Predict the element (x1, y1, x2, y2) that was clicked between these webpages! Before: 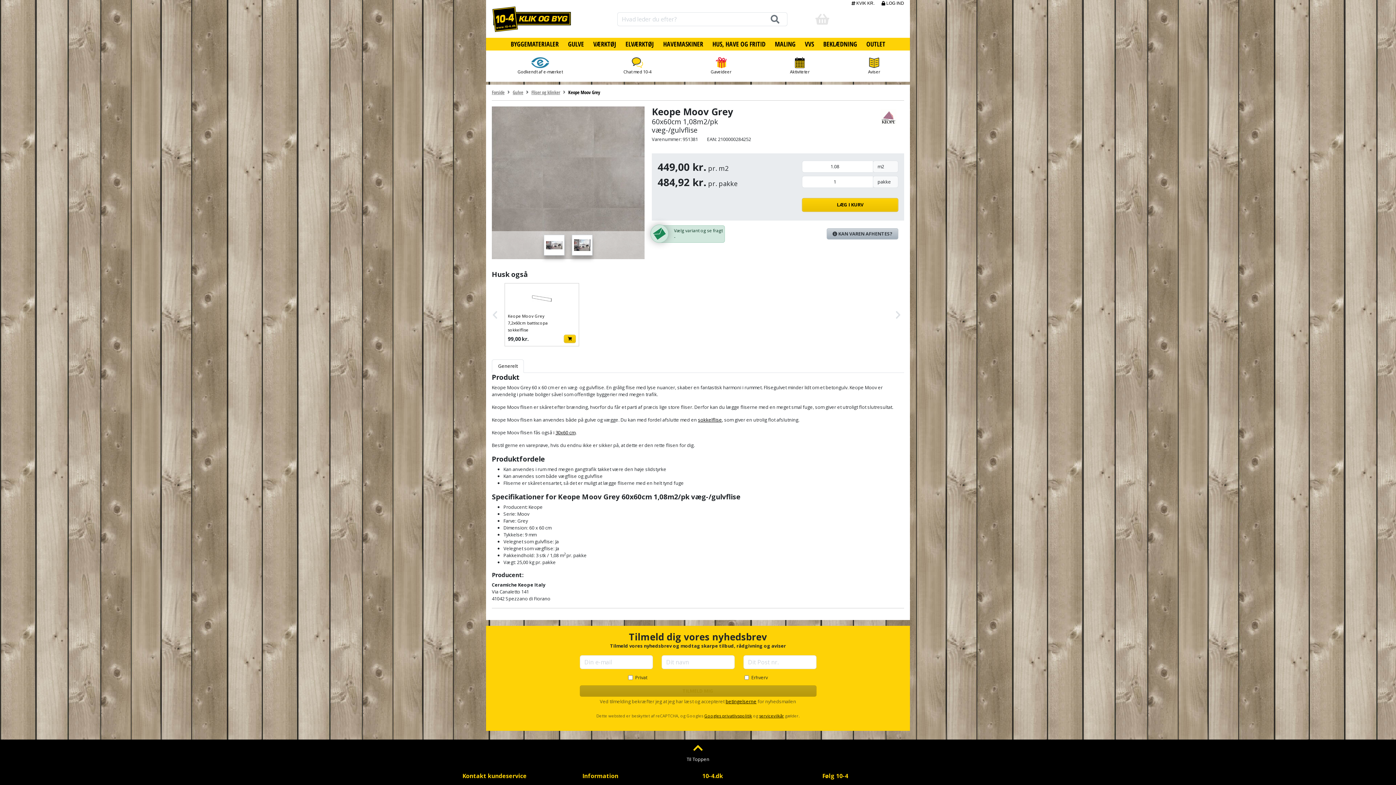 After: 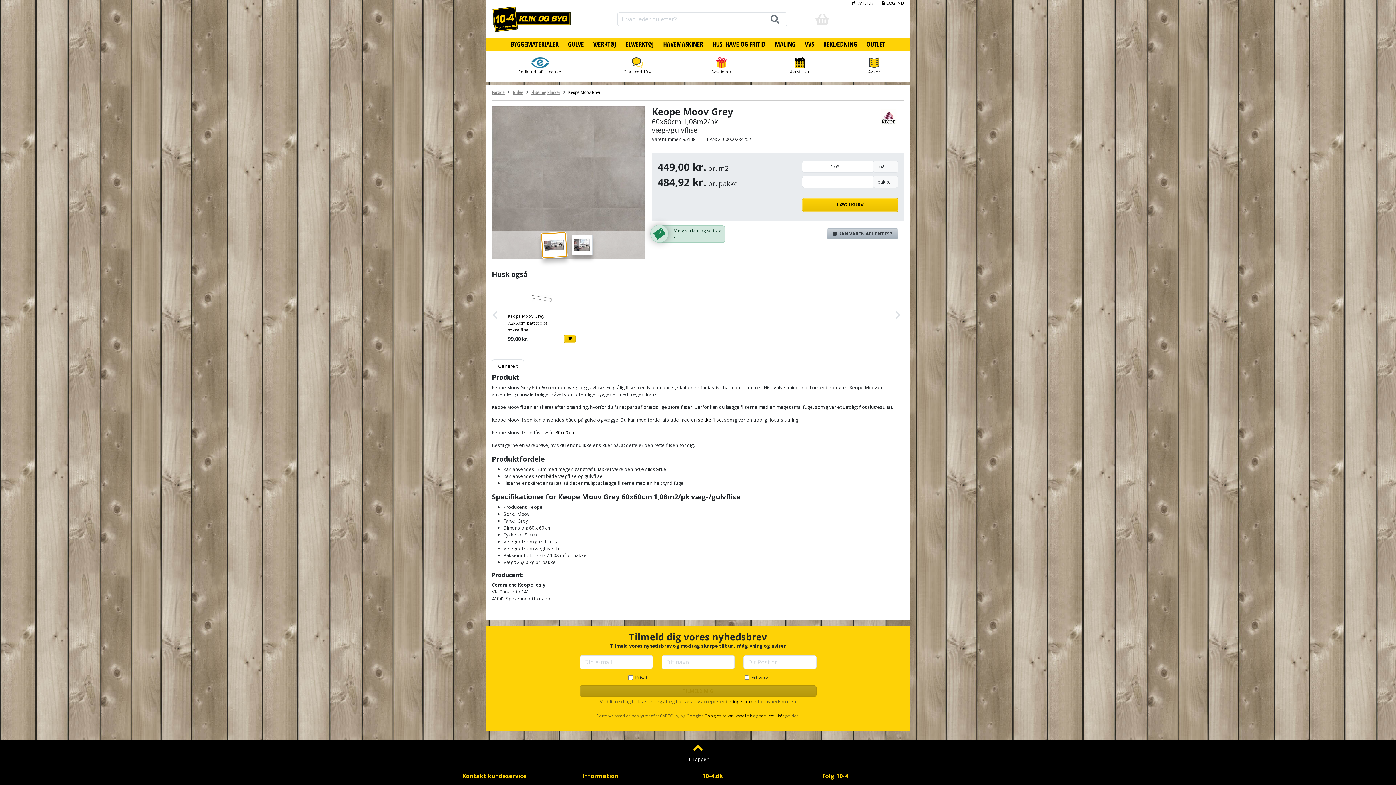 Action: bbox: (544, 234, 564, 255)